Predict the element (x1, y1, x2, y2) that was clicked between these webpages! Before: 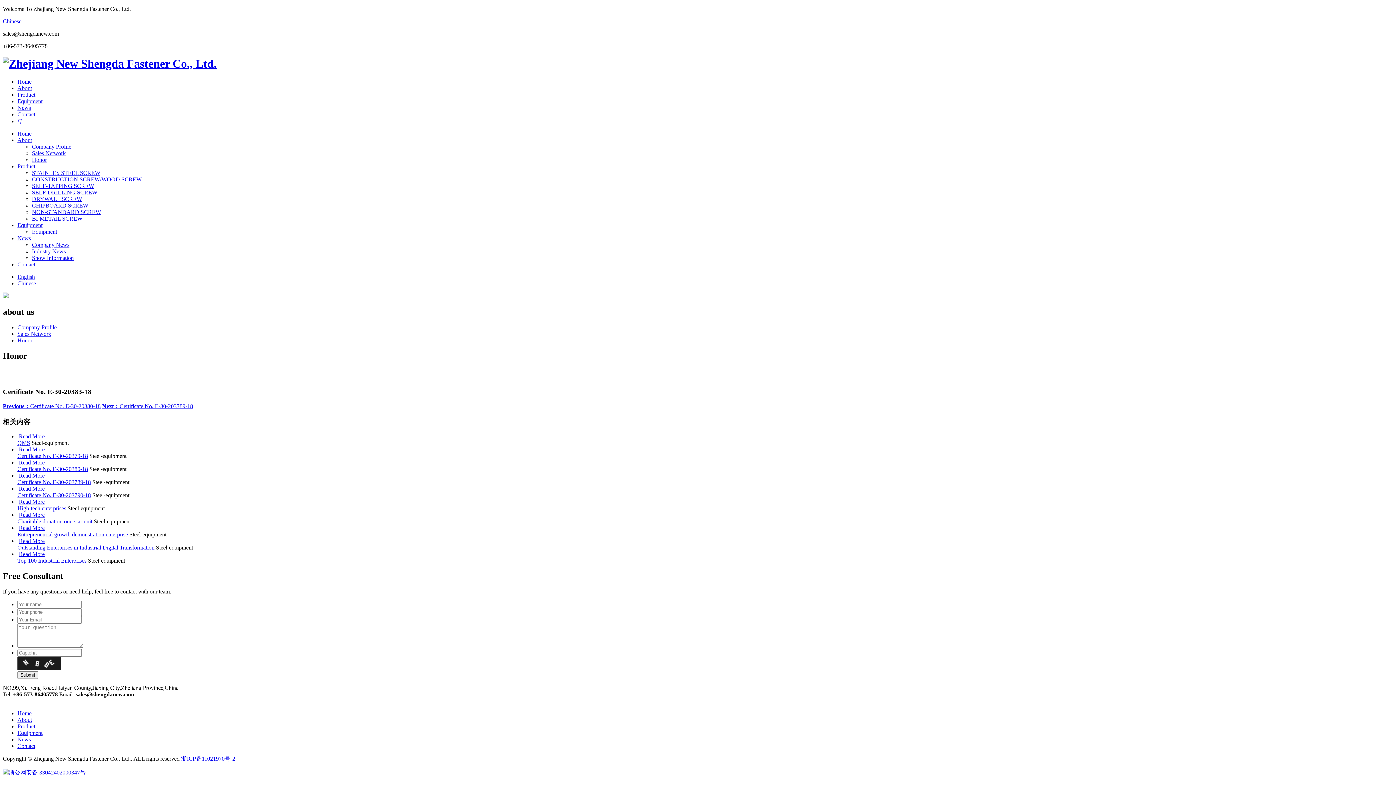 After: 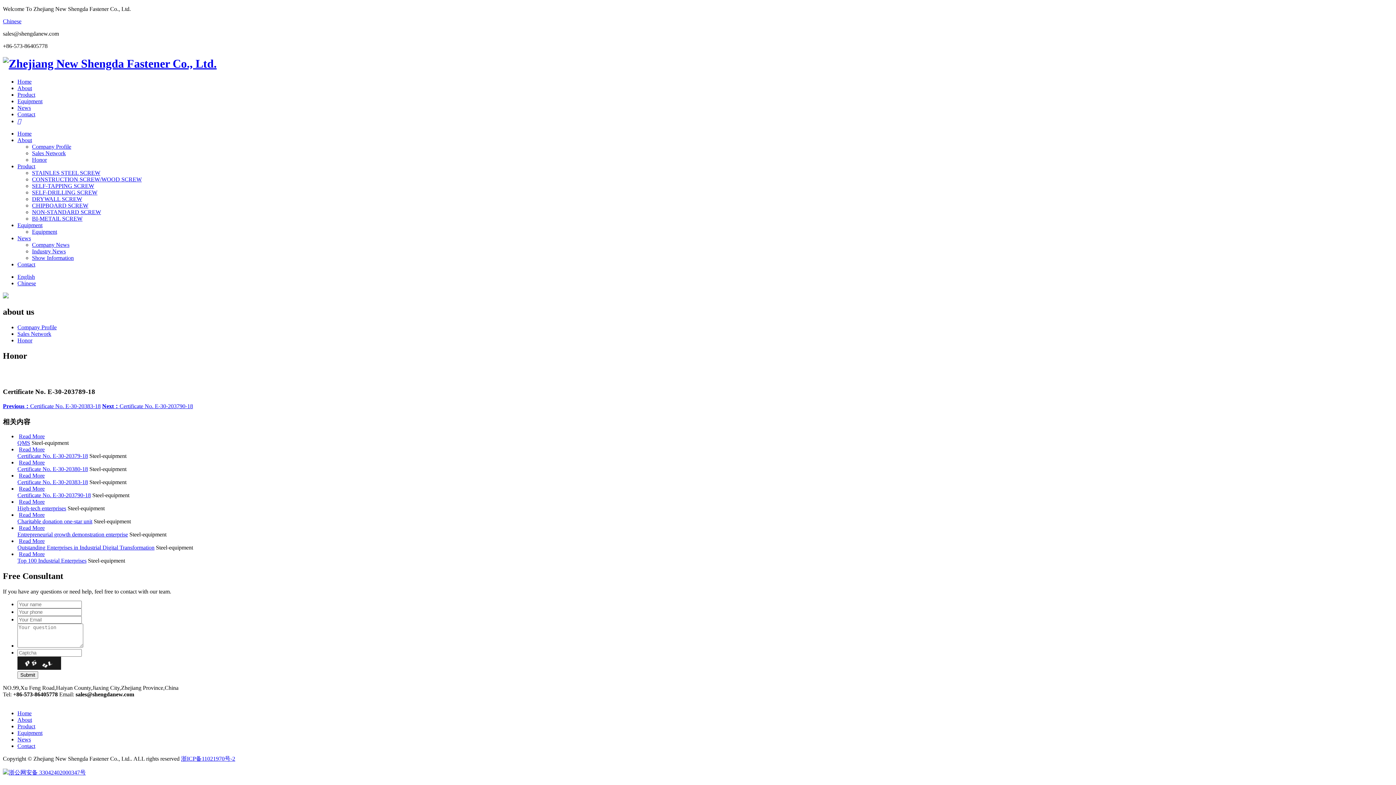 Action: bbox: (17, 479, 90, 485) label: Certificate No. E-30-203789-18